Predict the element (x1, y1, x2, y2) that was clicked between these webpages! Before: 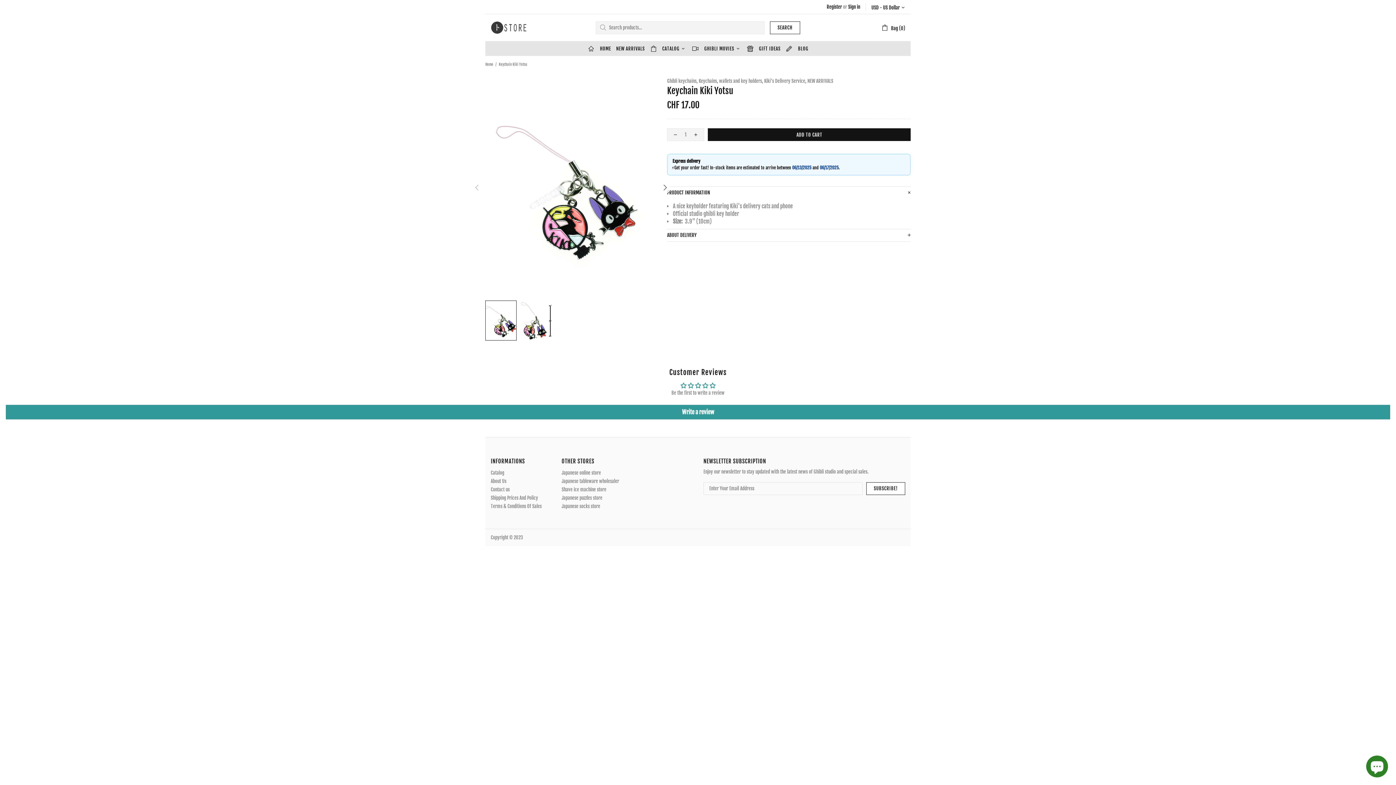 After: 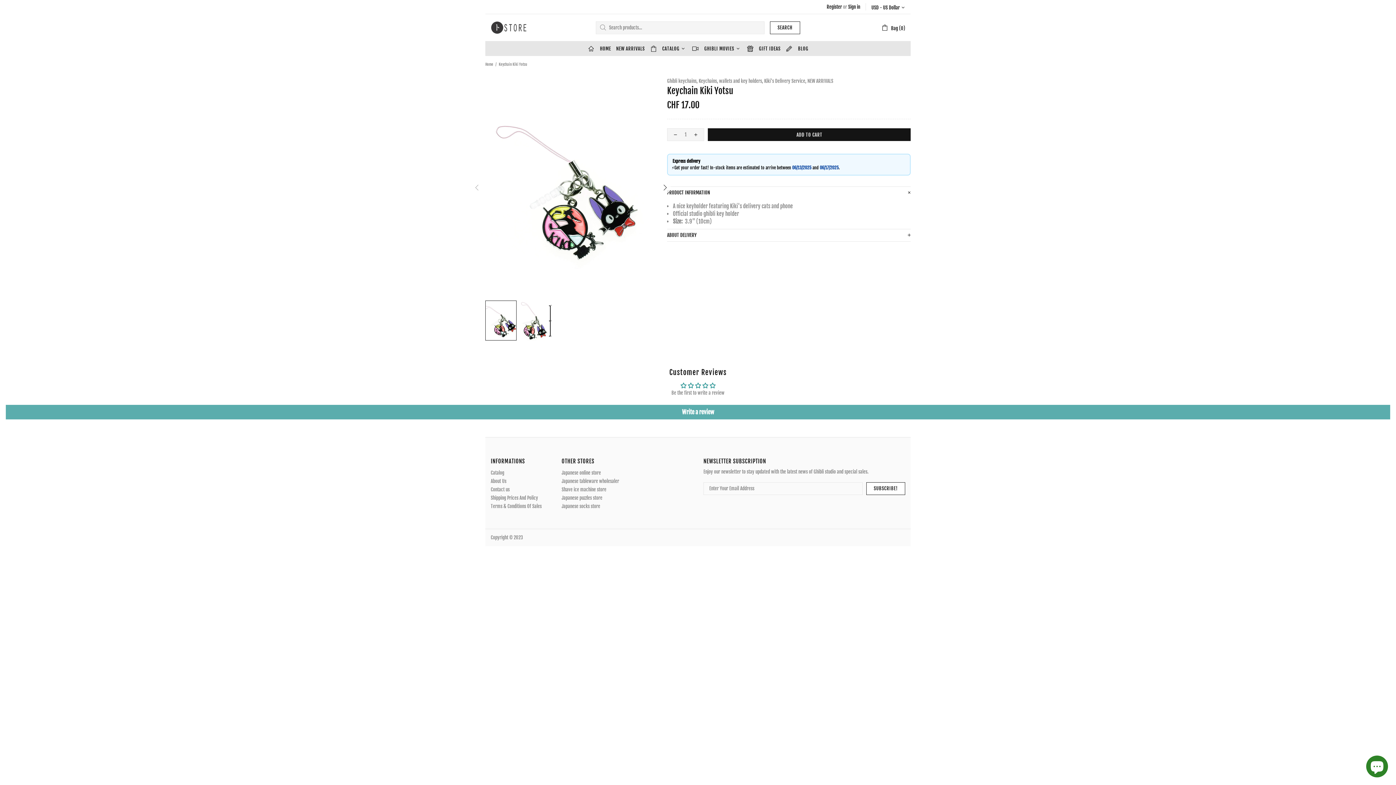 Action: bbox: (5, 404, 1390, 419) label: Write a review